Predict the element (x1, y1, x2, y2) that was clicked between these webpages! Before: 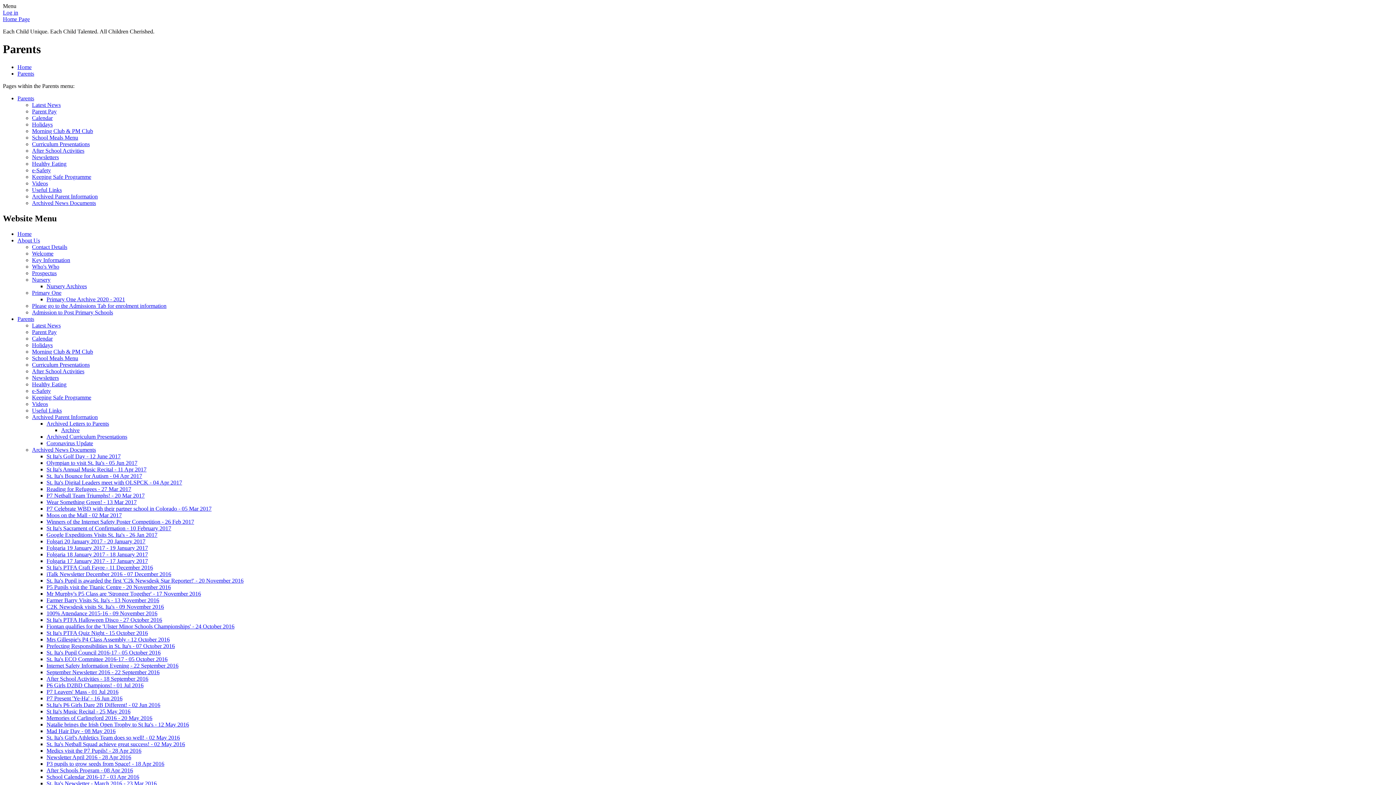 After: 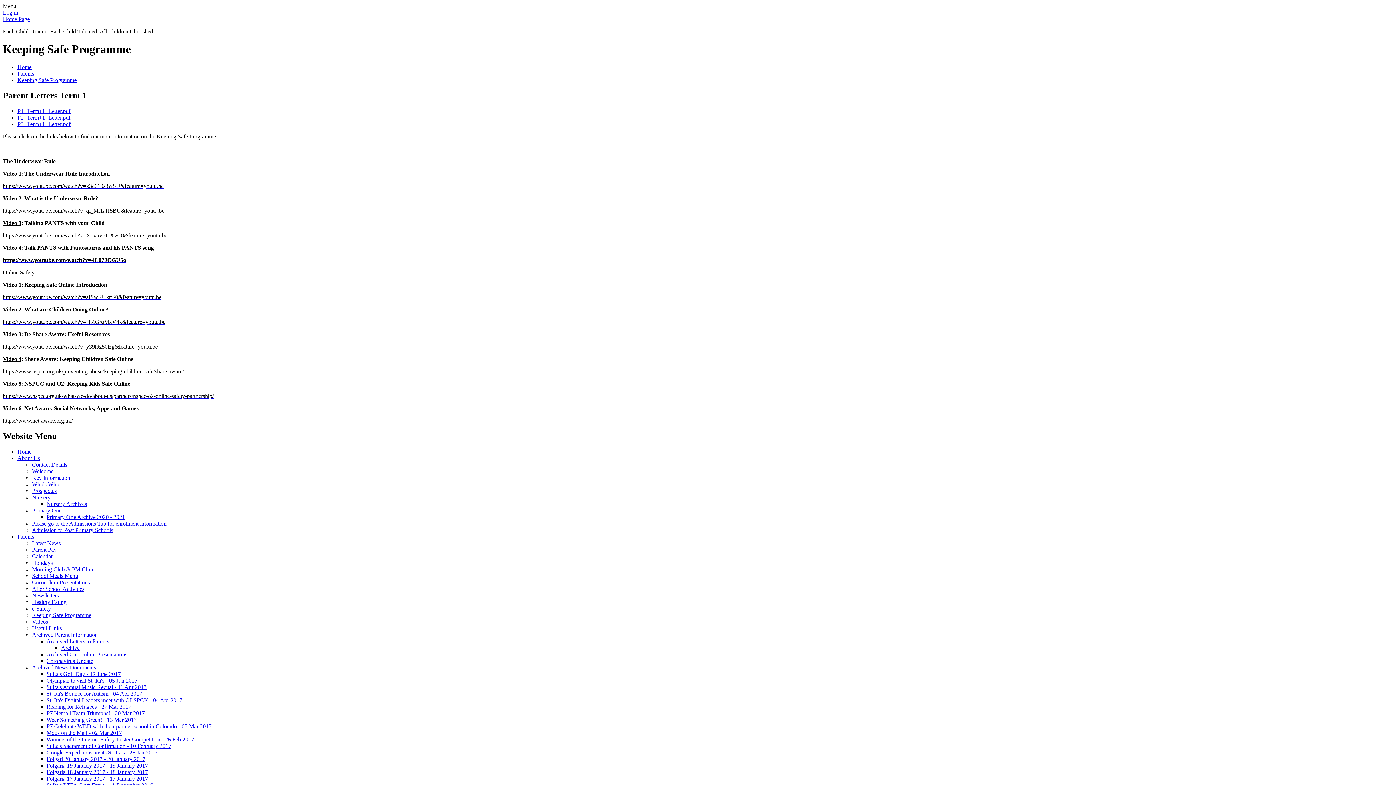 Action: label: Keeping Safe Programme bbox: (32, 173, 91, 179)